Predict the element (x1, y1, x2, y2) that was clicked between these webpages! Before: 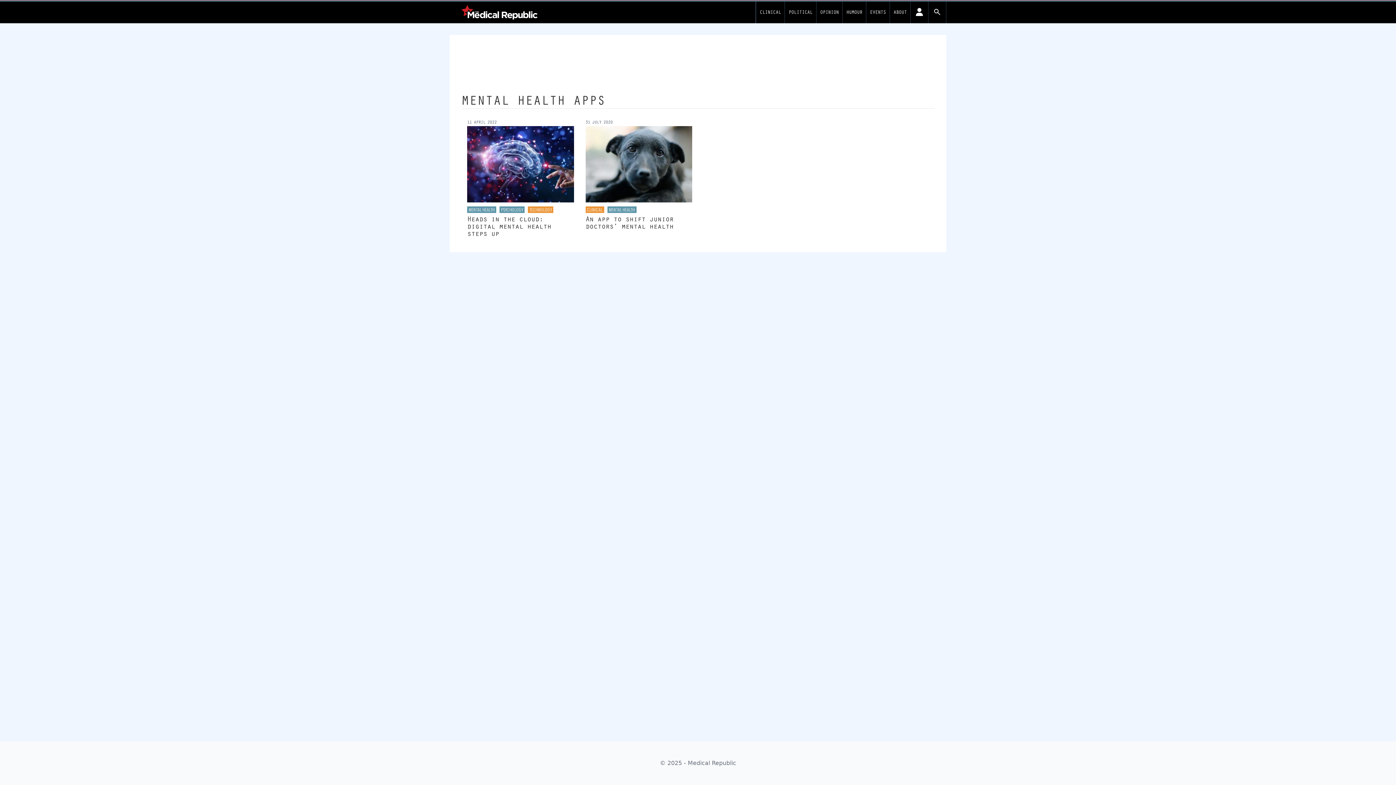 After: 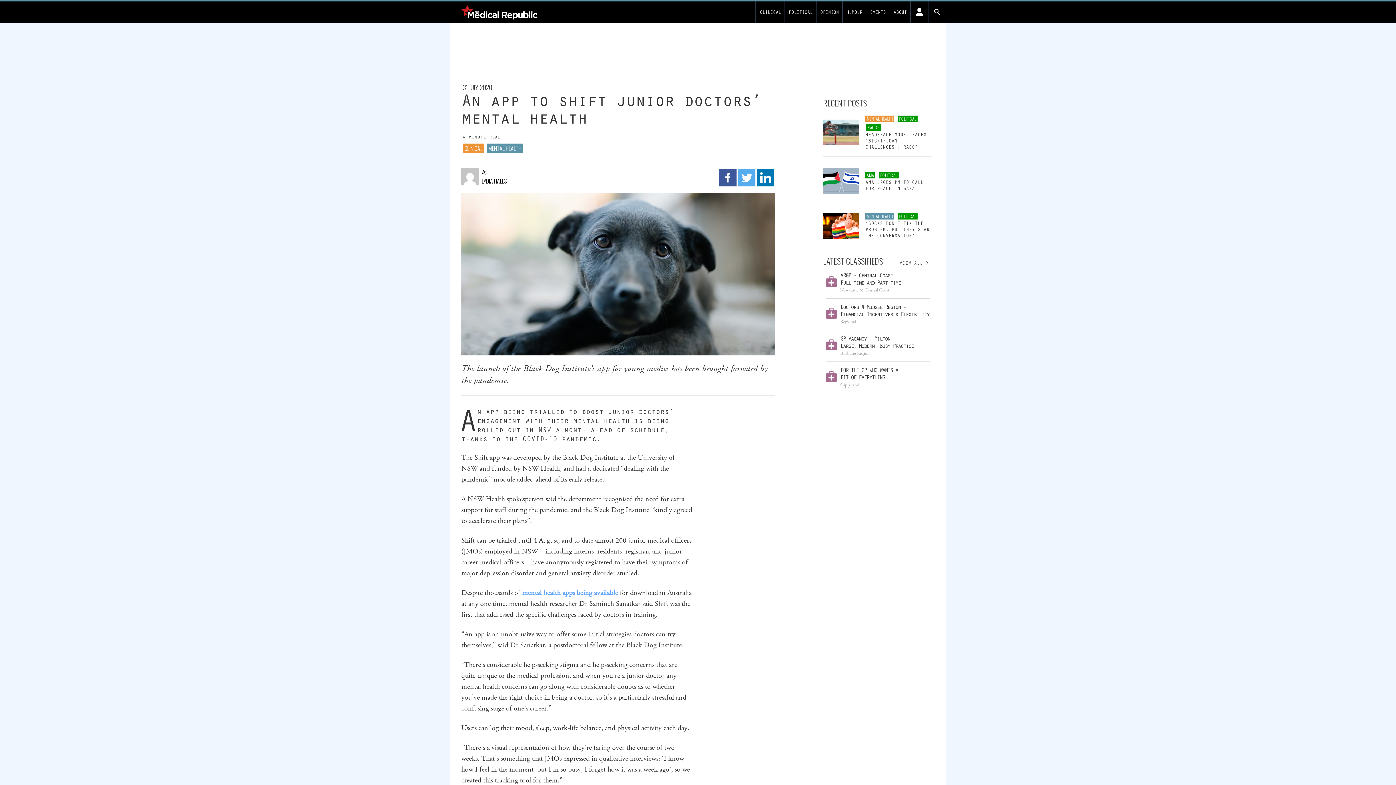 Action: bbox: (585, 126, 692, 202)